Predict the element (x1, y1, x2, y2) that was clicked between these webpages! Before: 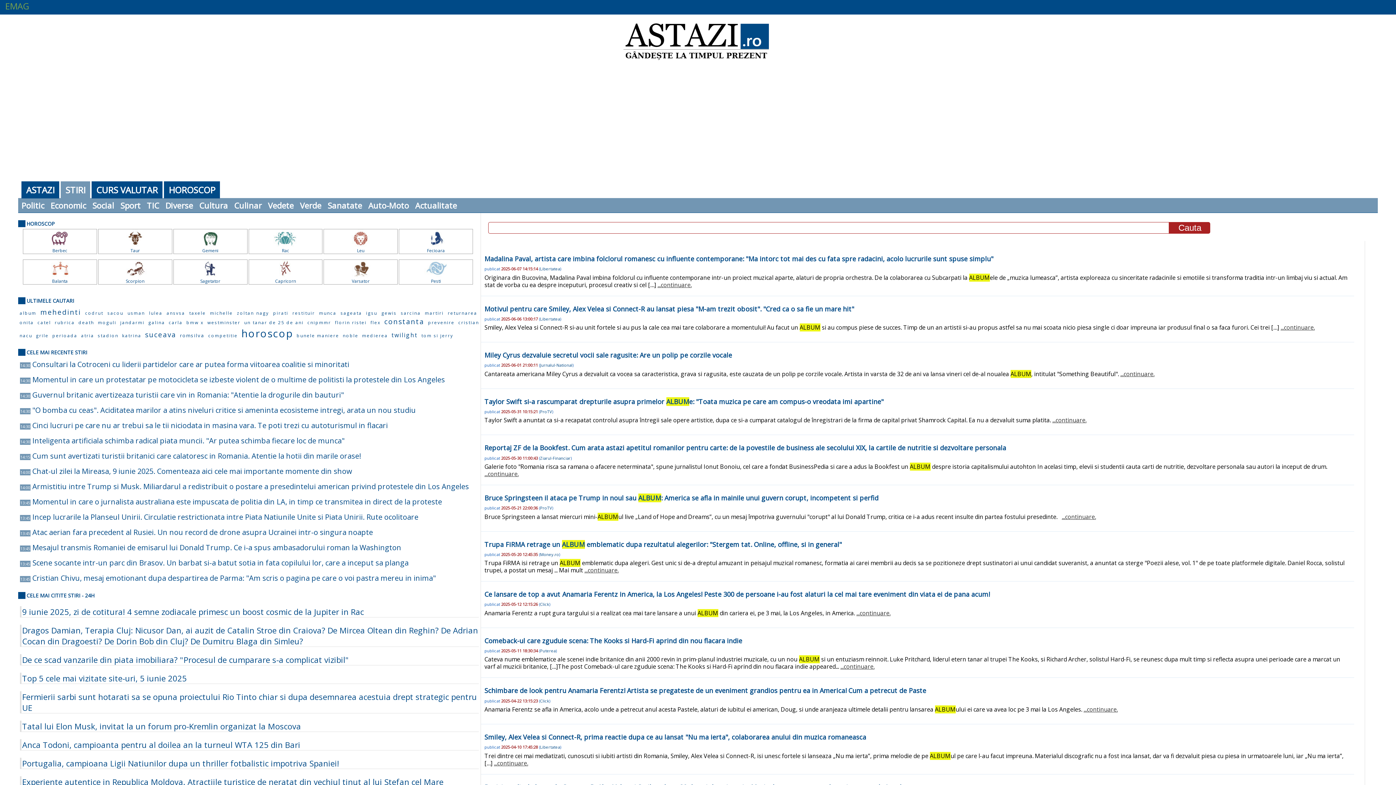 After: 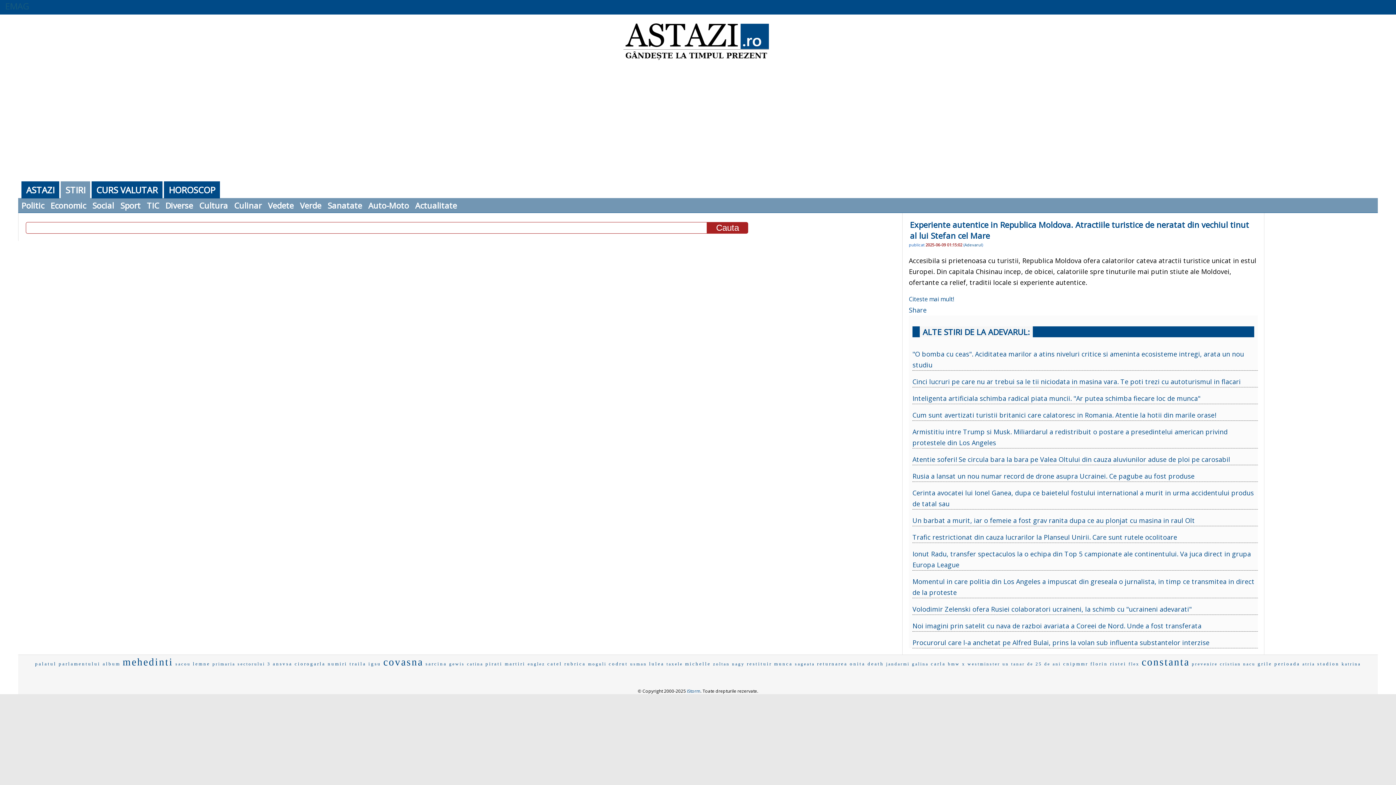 Action: bbox: (20, 776, 478, 788) label: Experiente autentice in Republica Moldova. Atractiile turistice de neratat din vechiul tinut al lui Stefan cel Mare